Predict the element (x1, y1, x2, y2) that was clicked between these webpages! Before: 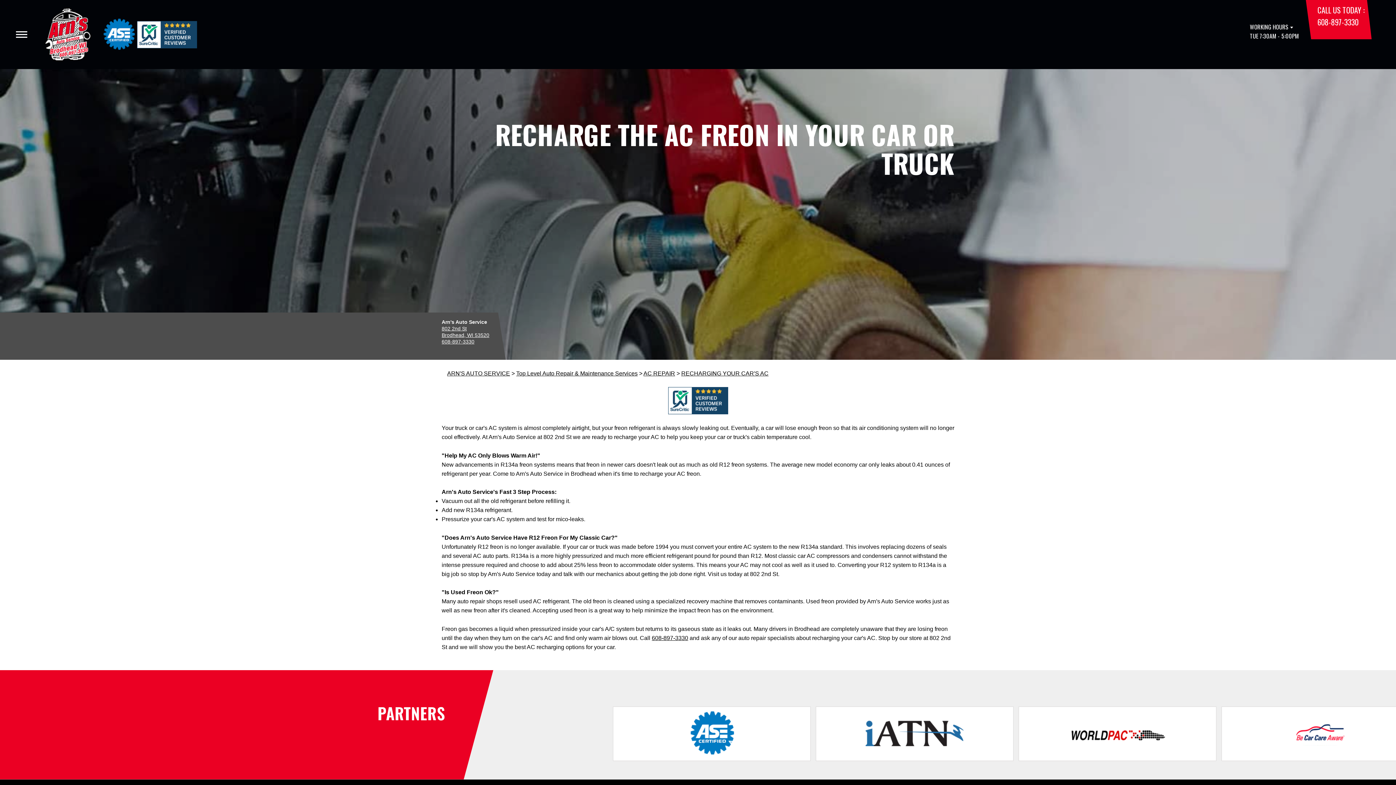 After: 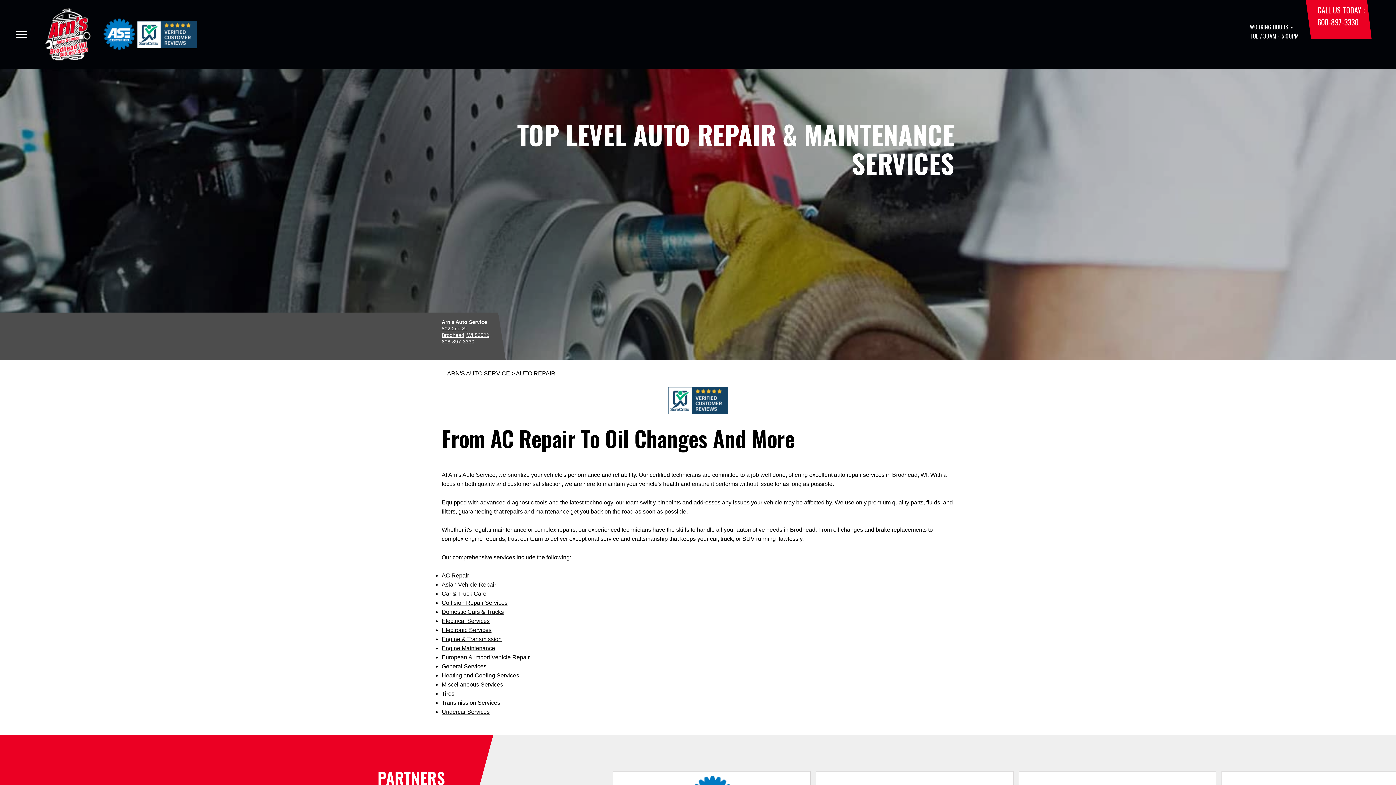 Action: bbox: (516, 370, 637, 376) label: Top Level Auto Repair & Maintenance Services